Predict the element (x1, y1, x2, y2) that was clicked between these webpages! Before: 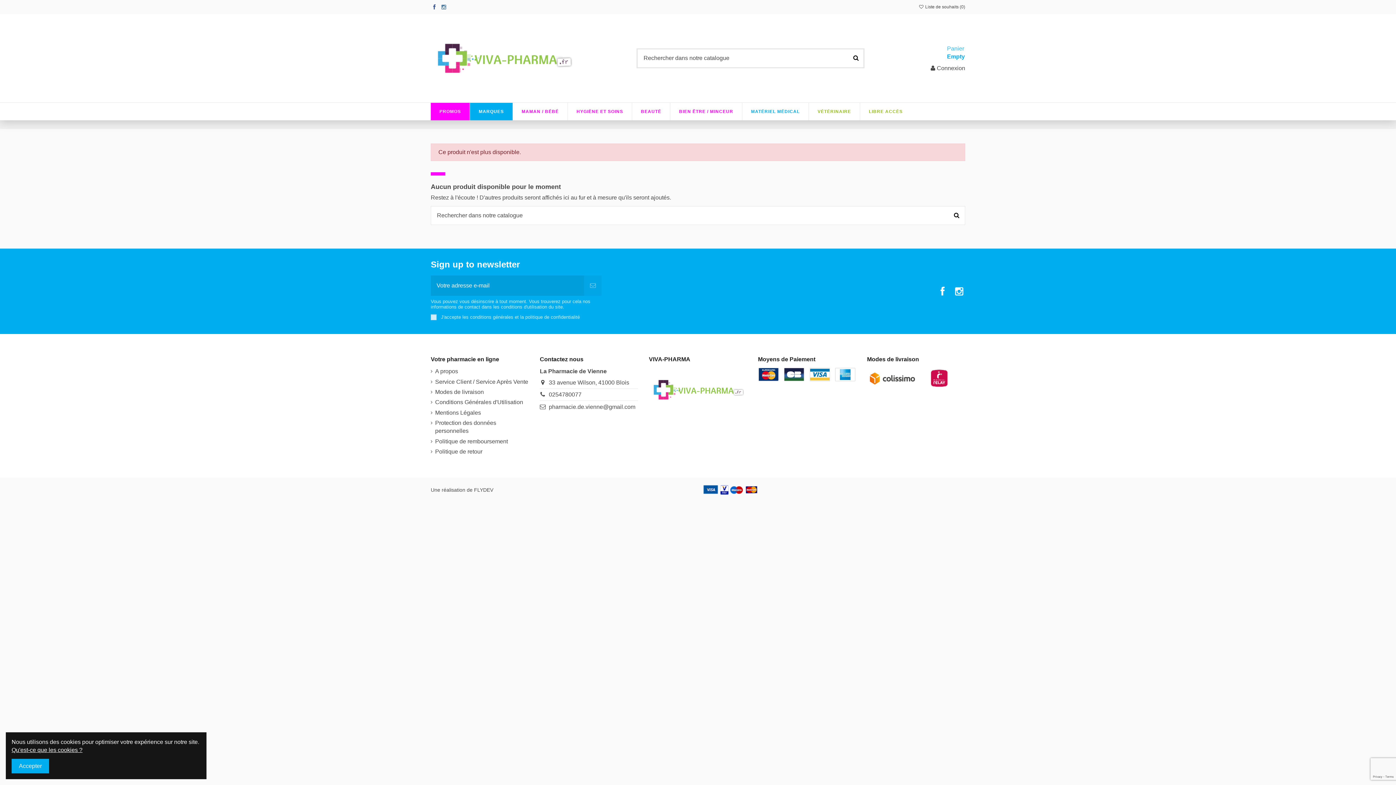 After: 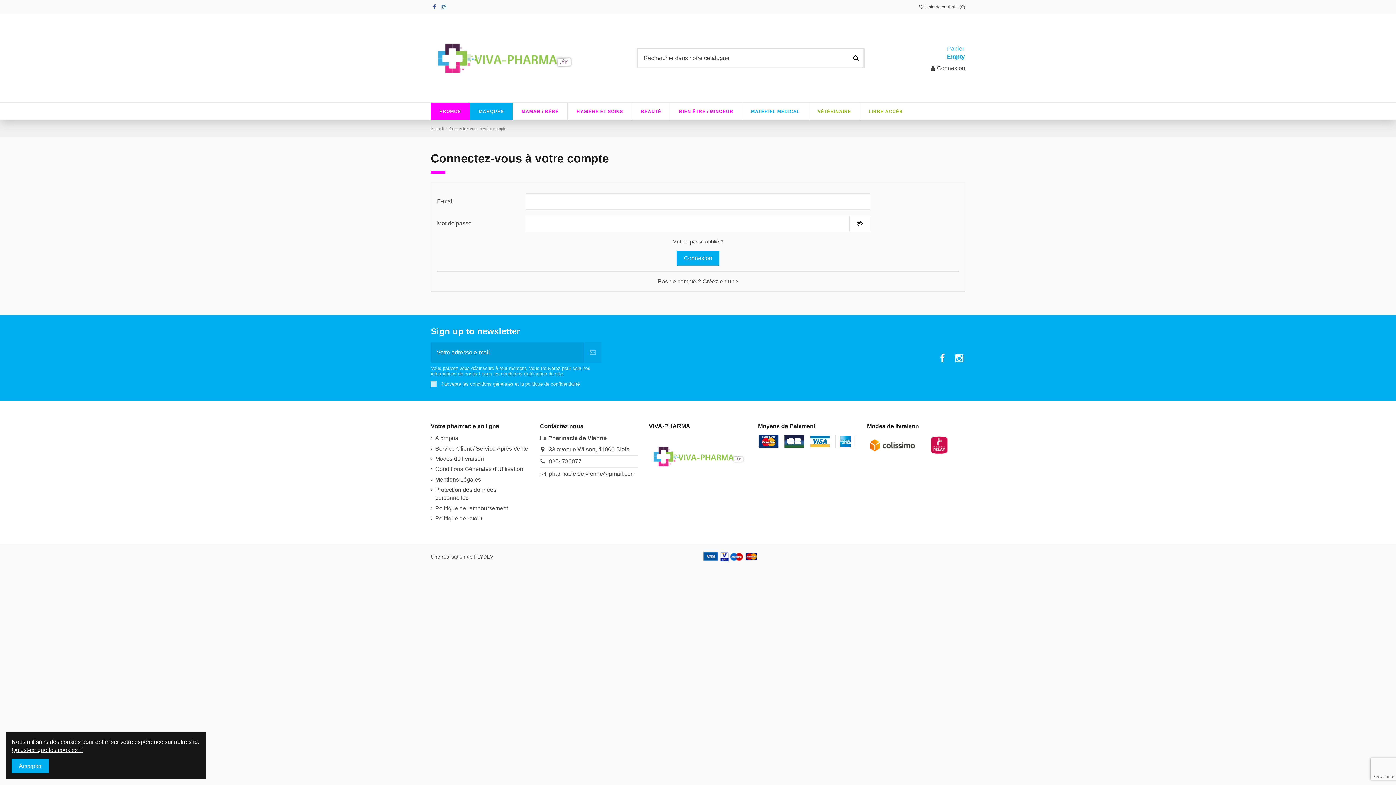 Action: label:  Liste de souhaits (0) bbox: (918, 4, 965, 9)